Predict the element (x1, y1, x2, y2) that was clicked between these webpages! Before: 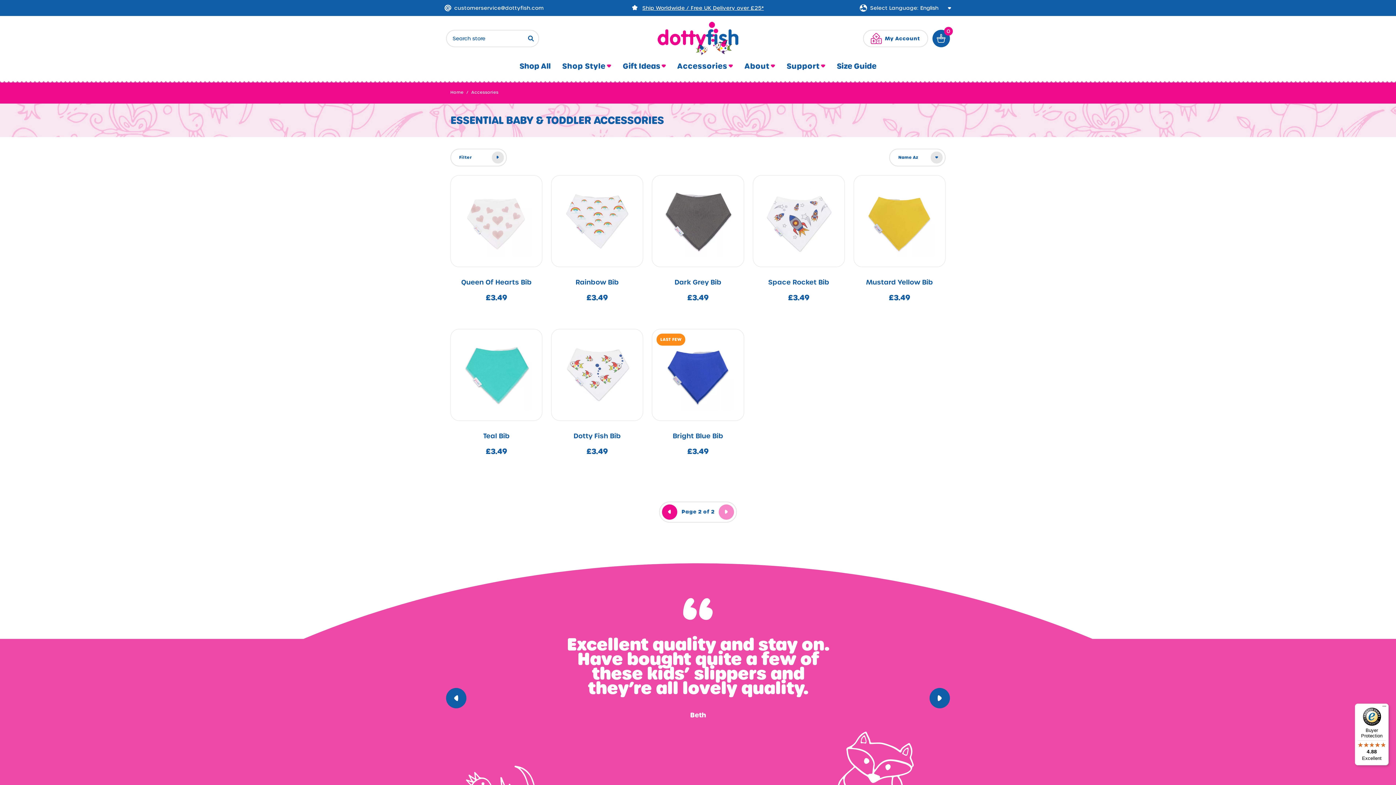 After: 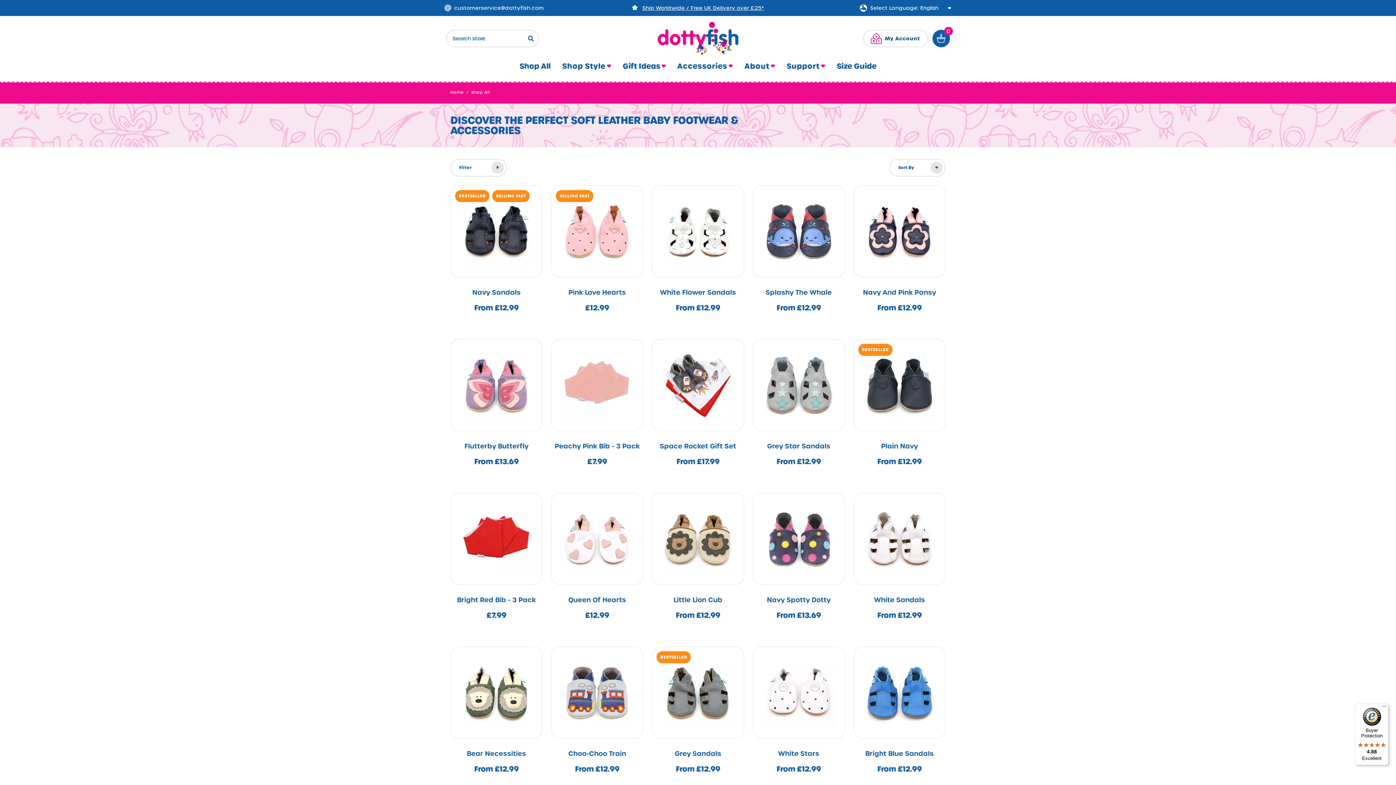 Action: label: Shop All bbox: (513, 58, 556, 79)